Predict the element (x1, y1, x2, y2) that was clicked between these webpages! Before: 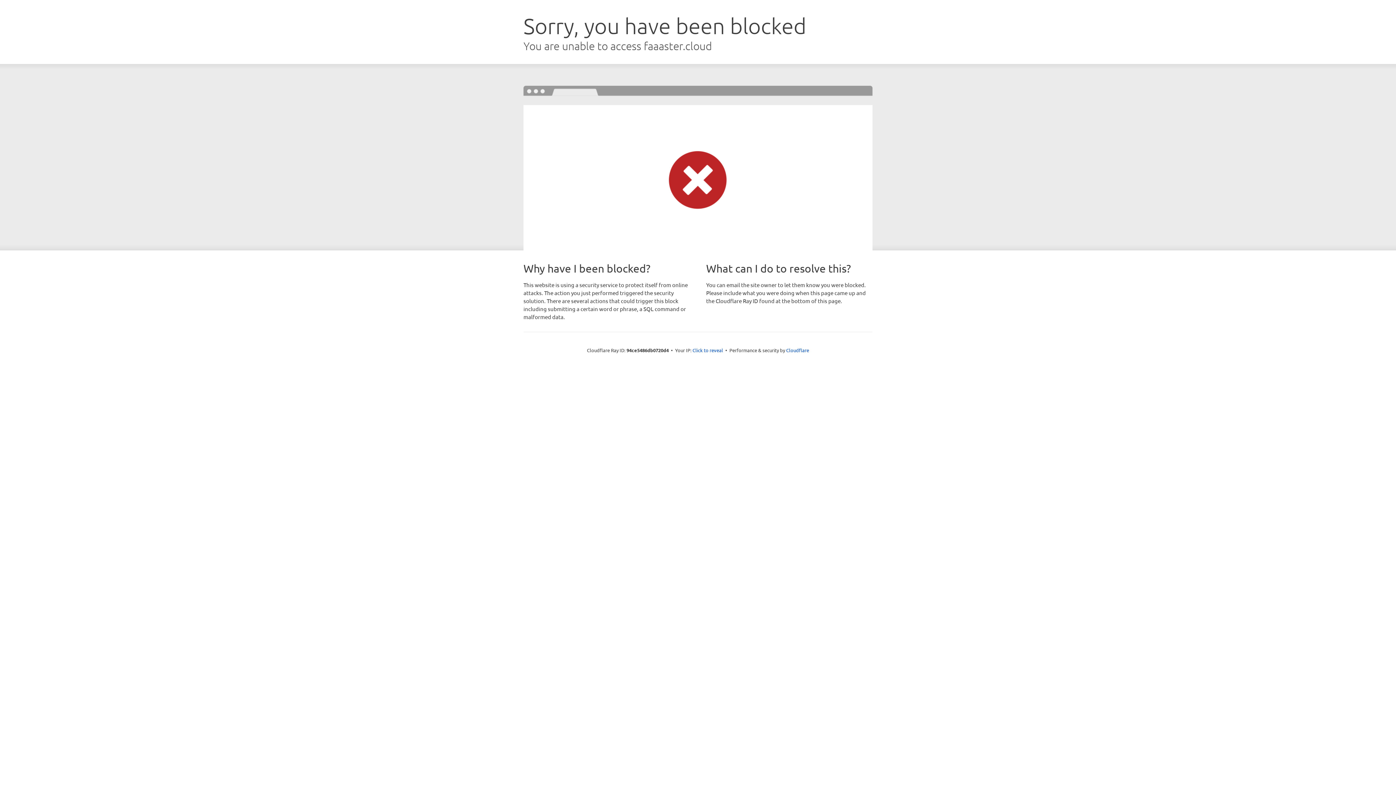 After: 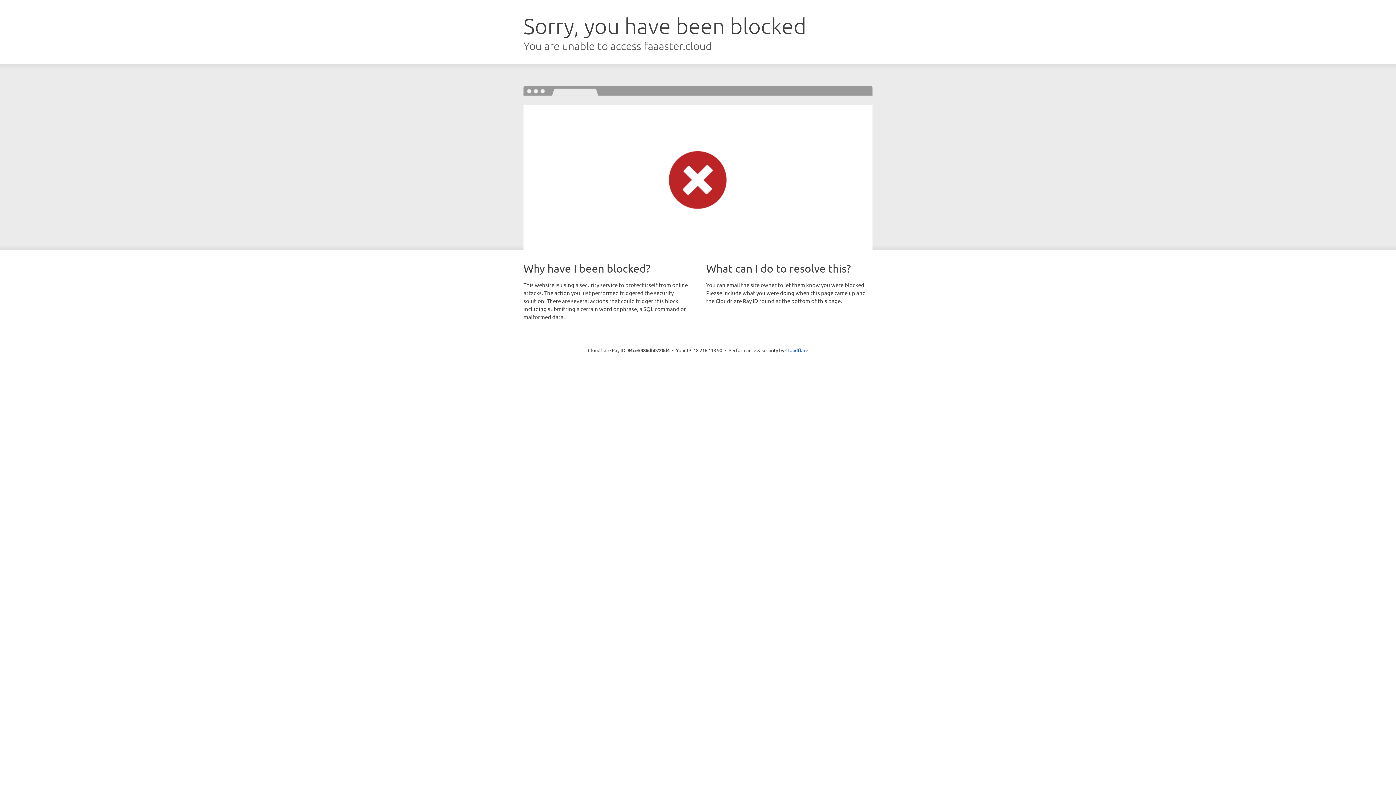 Action: bbox: (692, 346, 723, 353) label: Click to reveal